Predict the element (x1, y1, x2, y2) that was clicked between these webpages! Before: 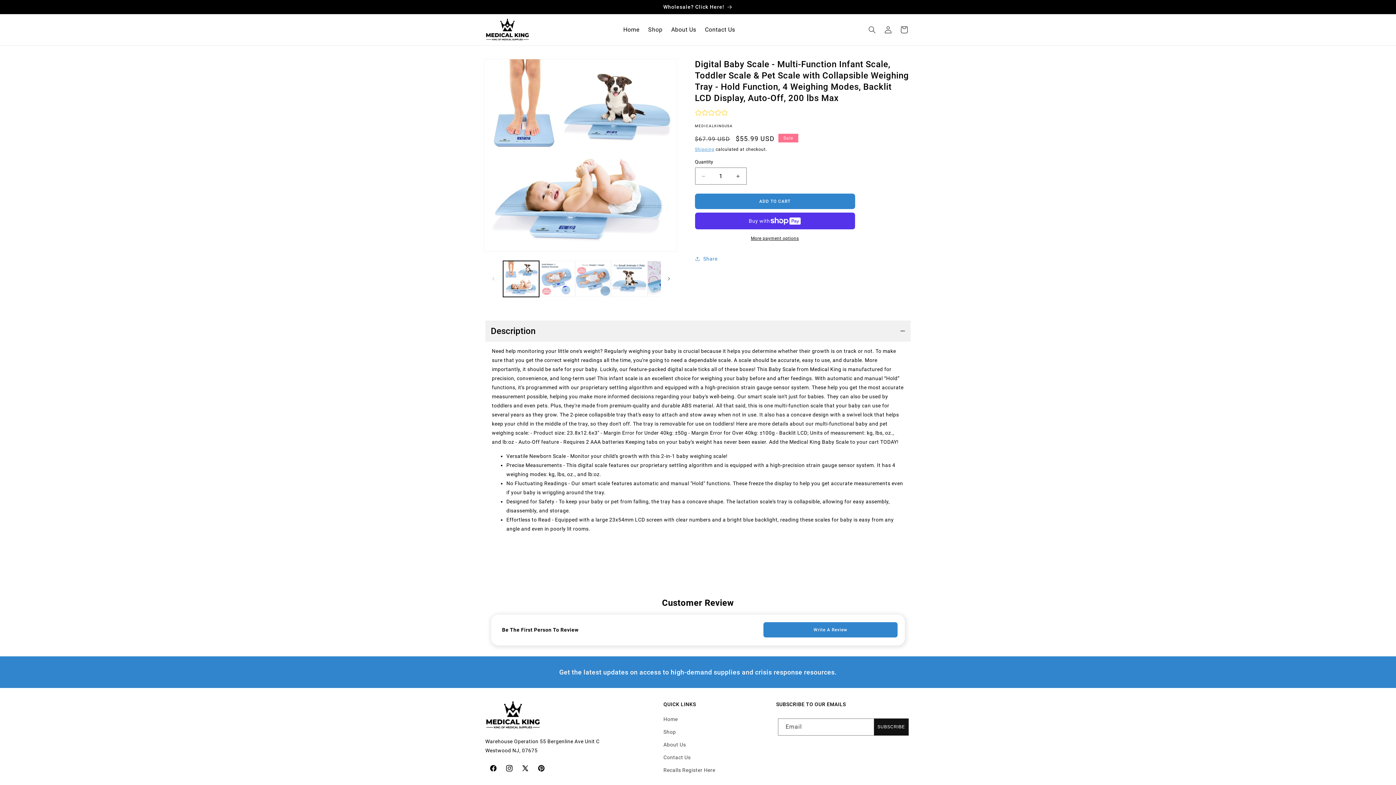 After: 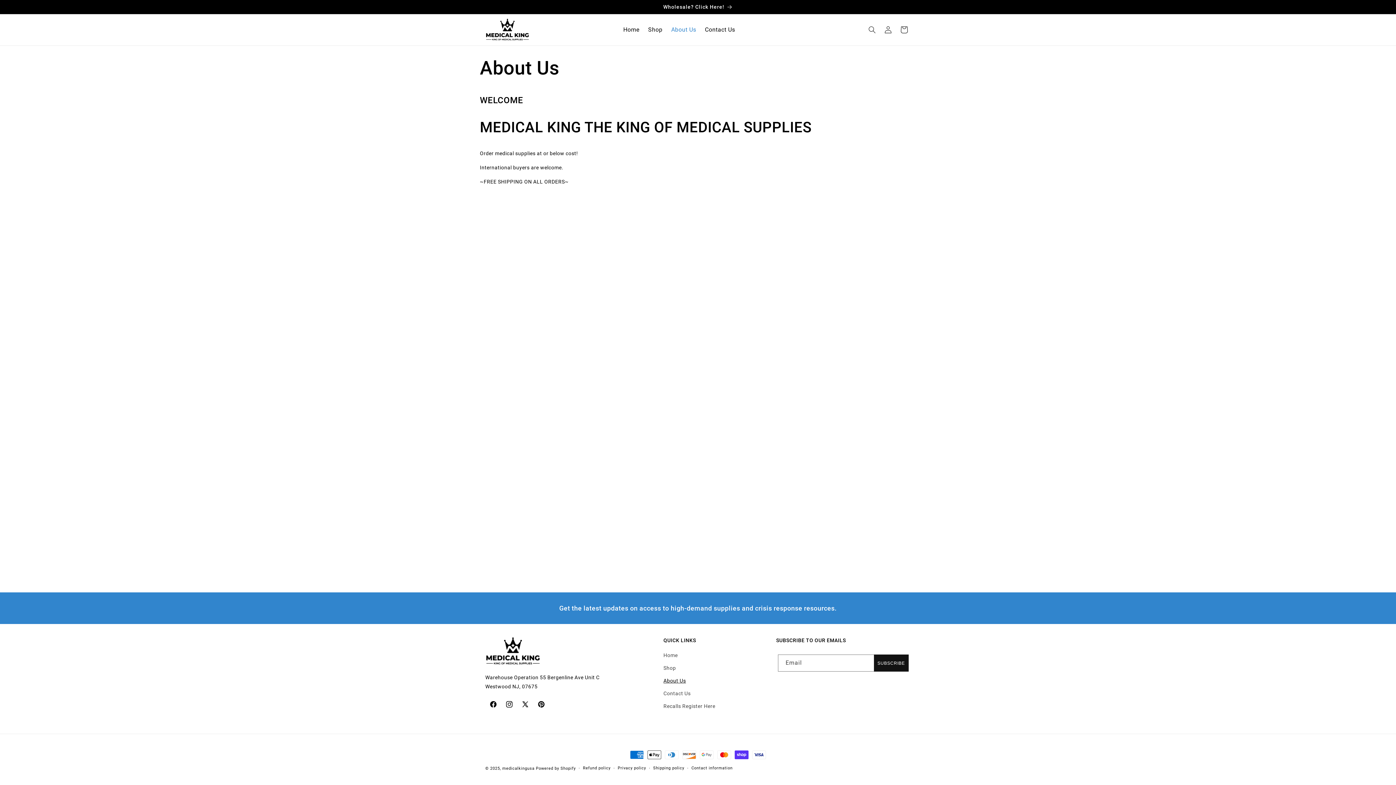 Action: bbox: (667, 21, 700, 37) label: About Us